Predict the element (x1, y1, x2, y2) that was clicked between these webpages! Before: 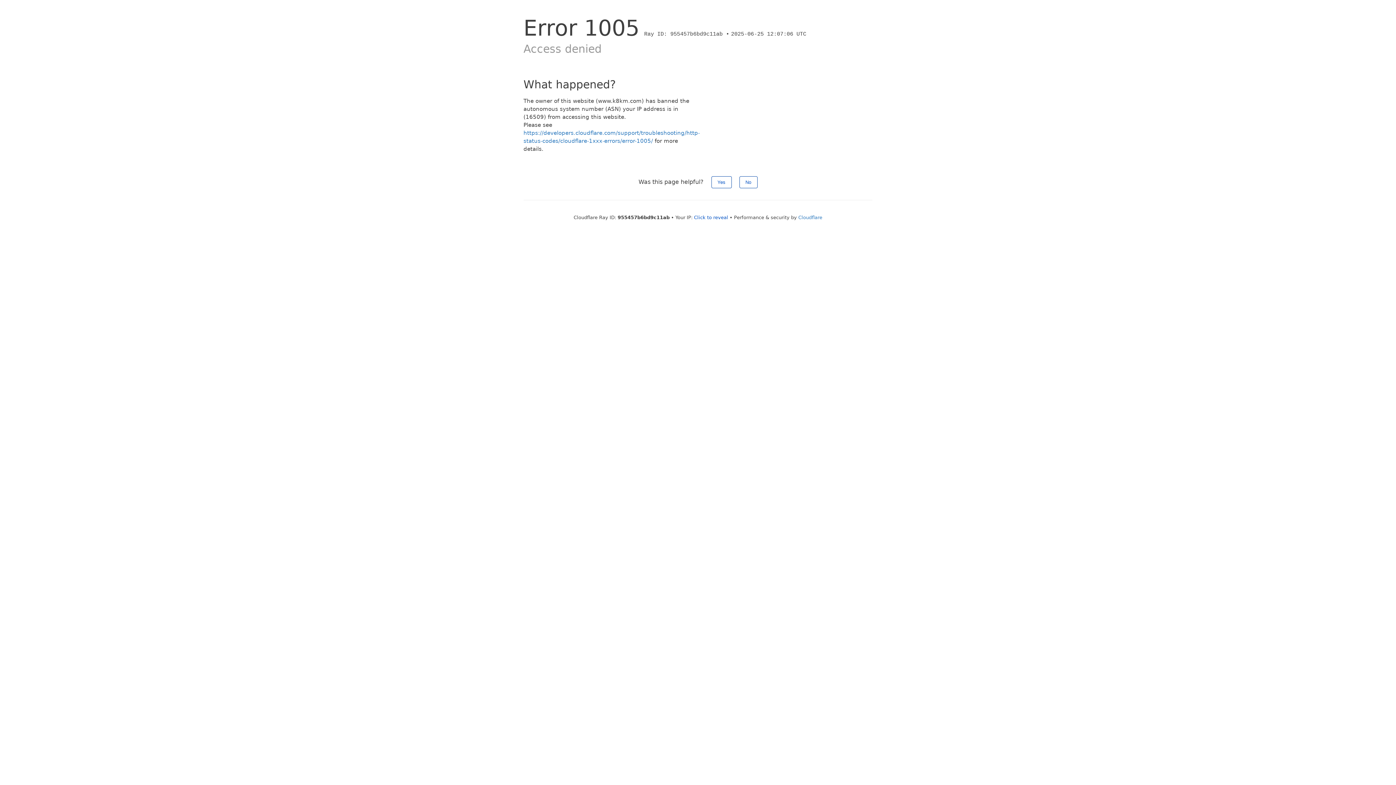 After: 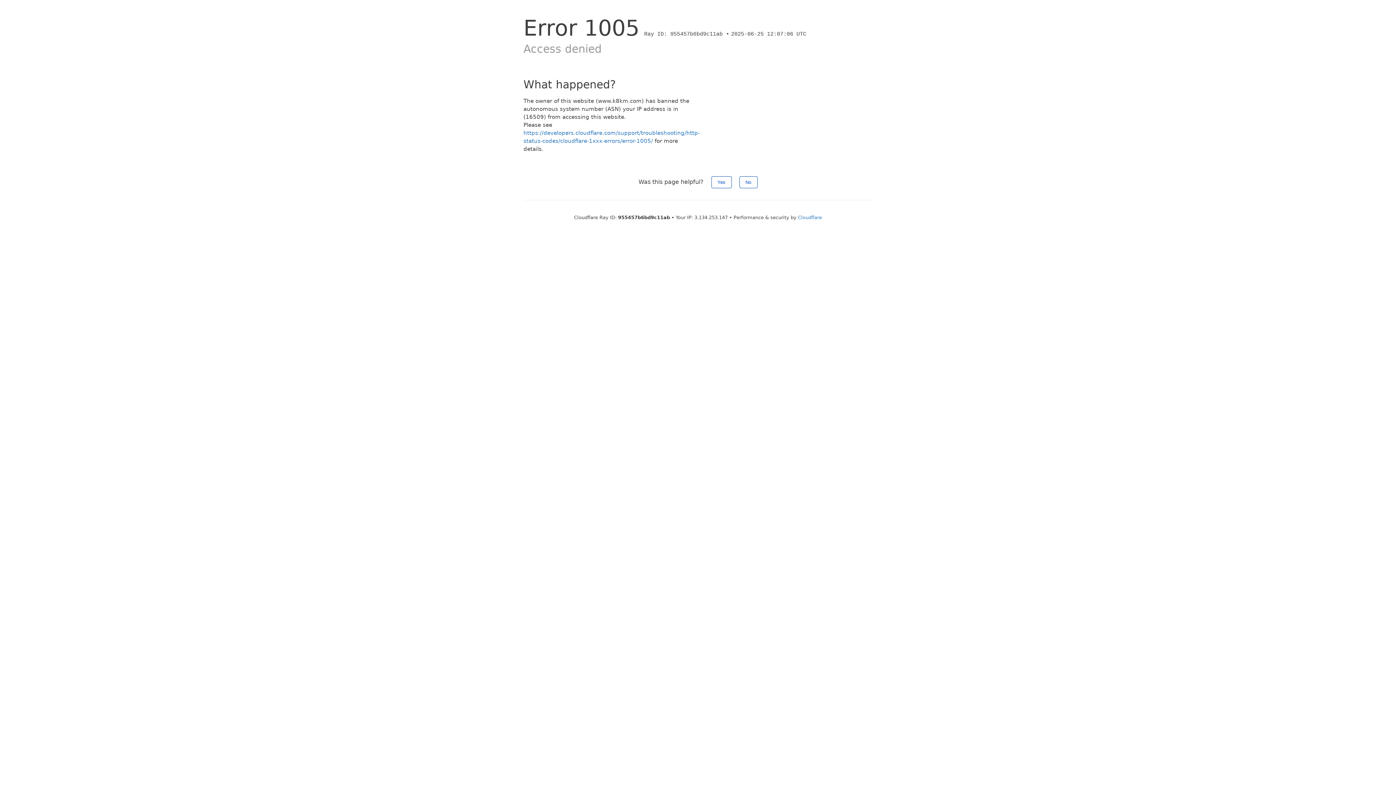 Action: bbox: (694, 214, 728, 220) label: Click to reveal